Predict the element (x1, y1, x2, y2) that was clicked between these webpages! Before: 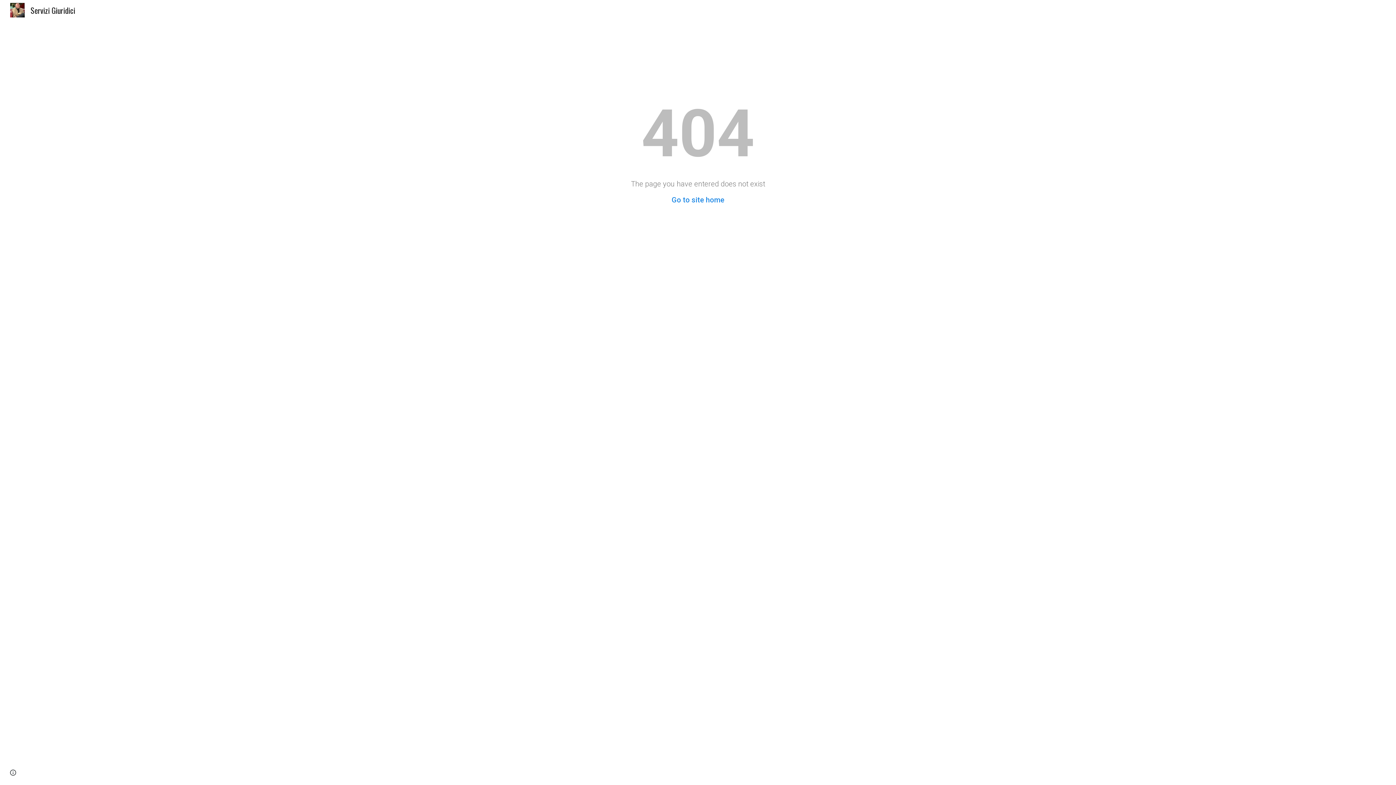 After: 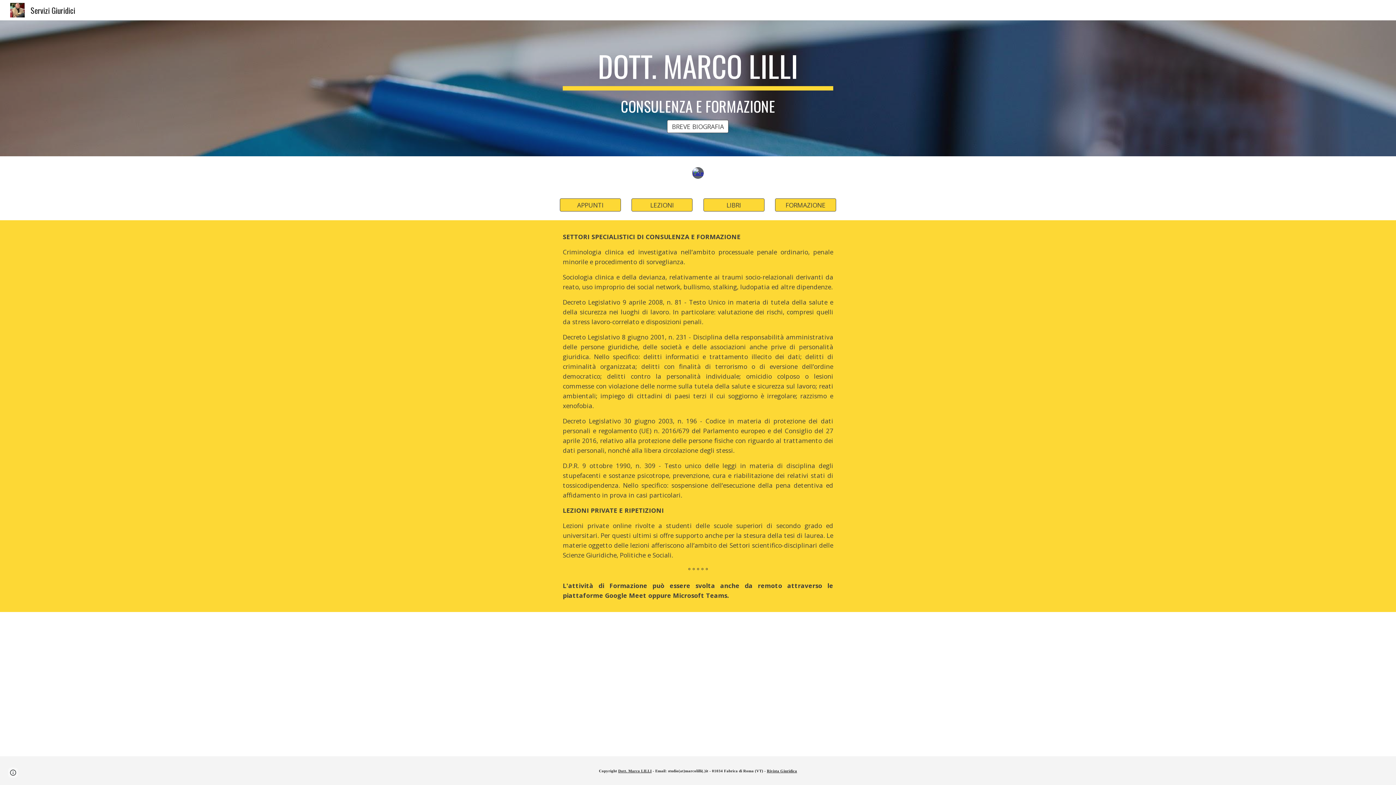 Action: bbox: (671, 195, 724, 204) label: Go to site home